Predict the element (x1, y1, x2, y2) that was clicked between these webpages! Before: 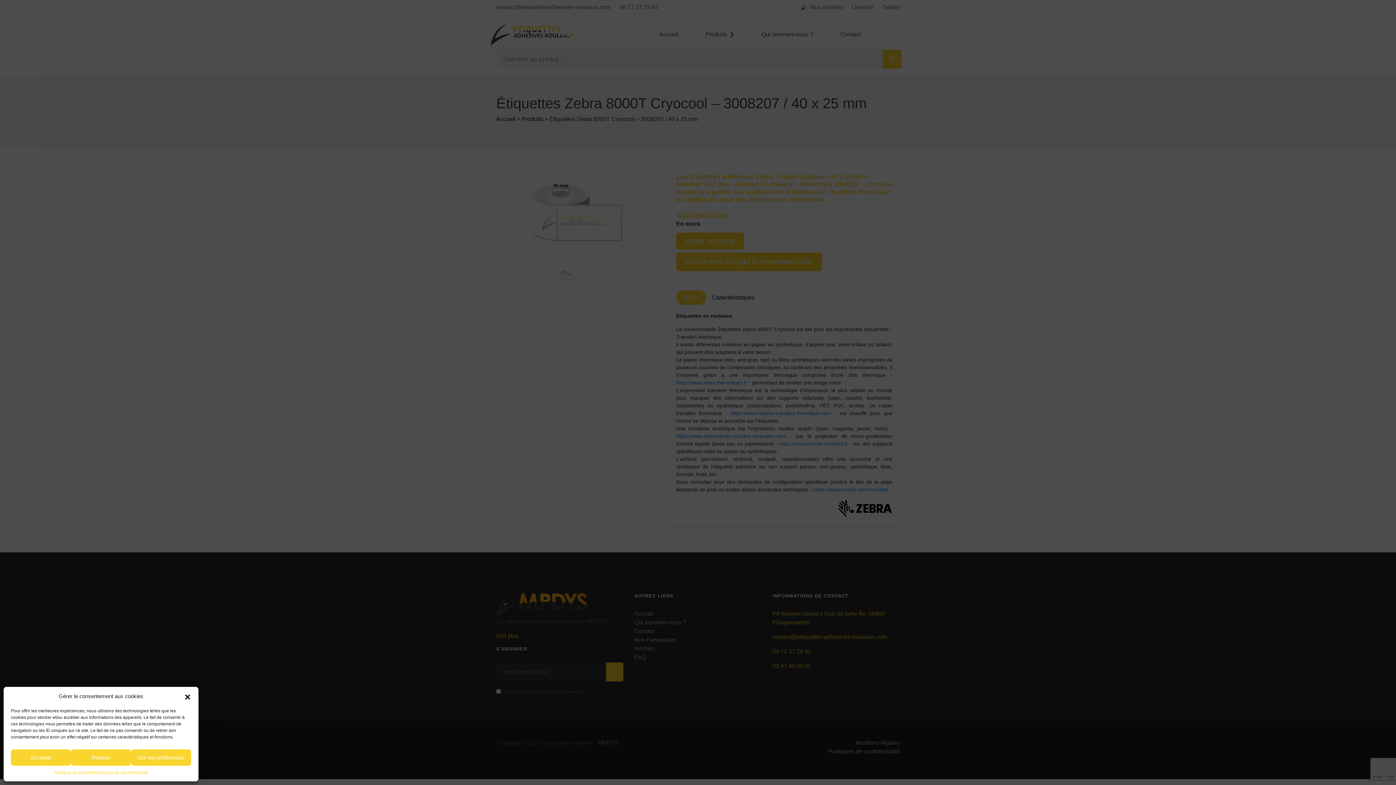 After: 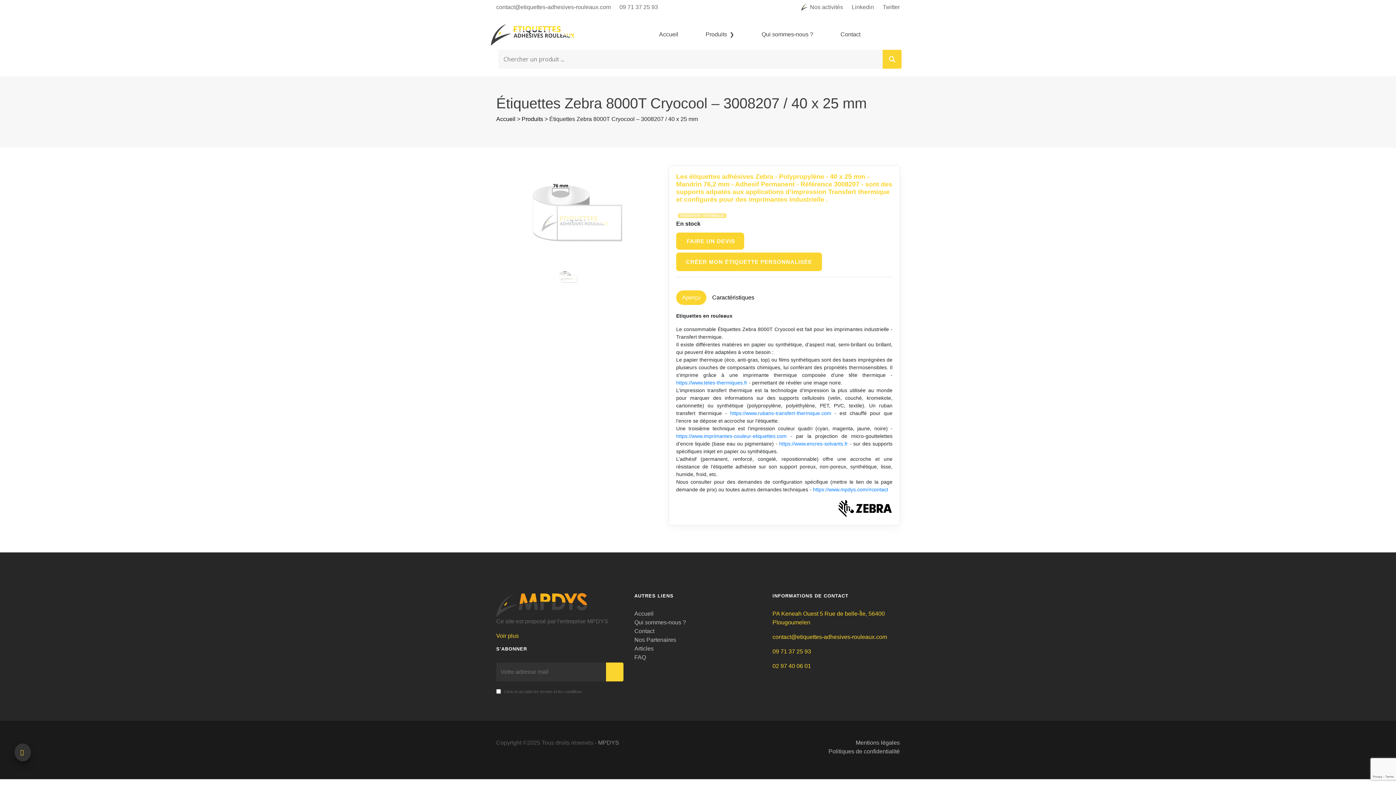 Action: bbox: (10, 749, 71, 766) label: Accepter